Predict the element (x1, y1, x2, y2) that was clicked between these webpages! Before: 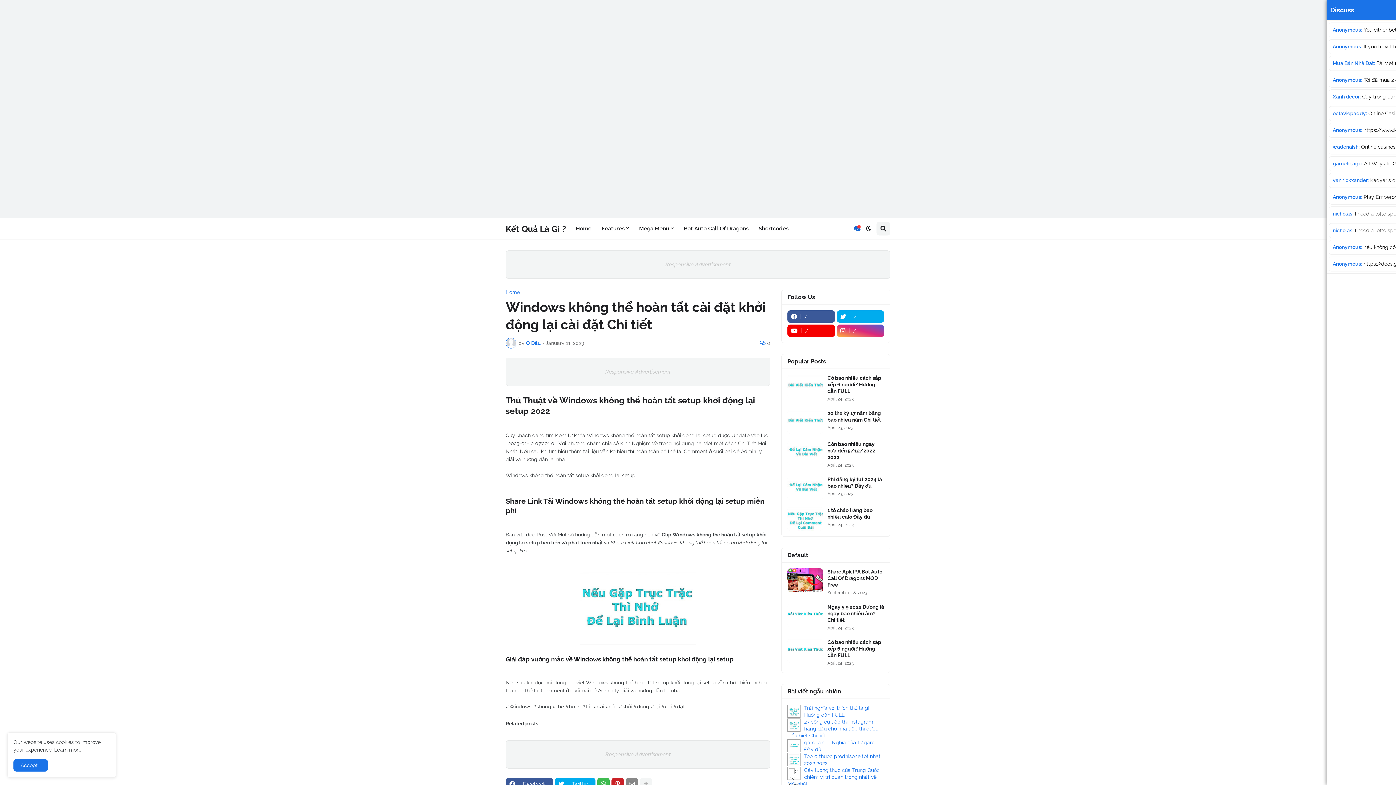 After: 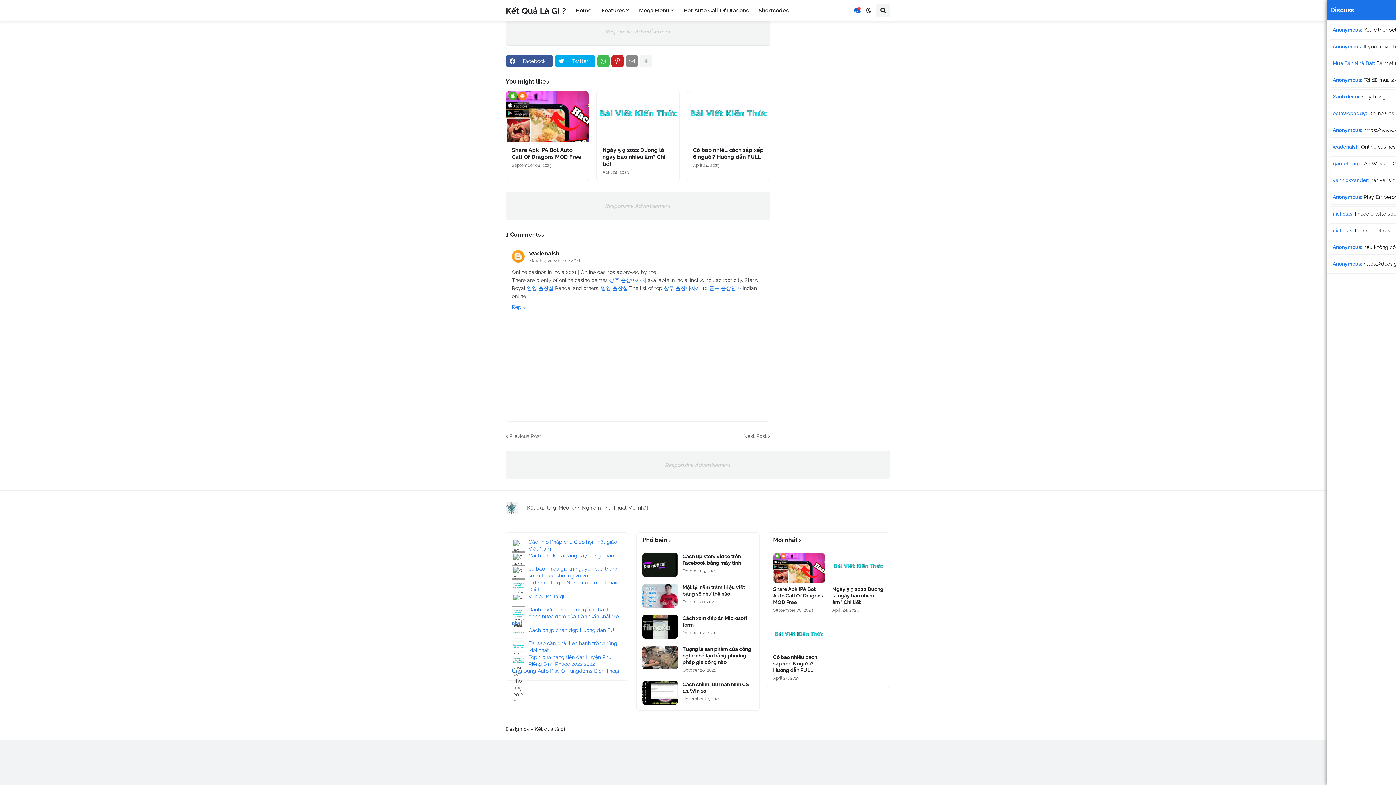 Action: bbox: (1333, 144, 1360, 149) label: wadenaish: